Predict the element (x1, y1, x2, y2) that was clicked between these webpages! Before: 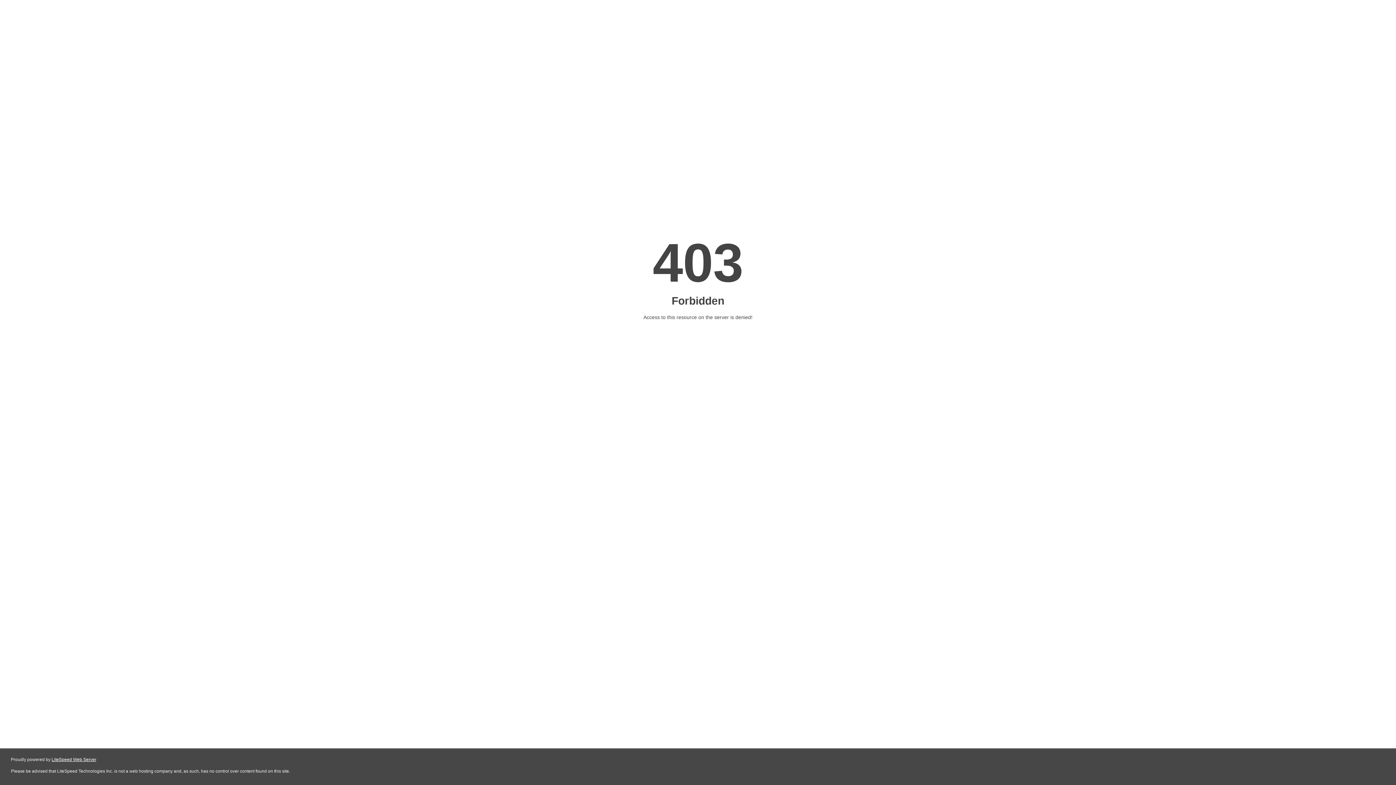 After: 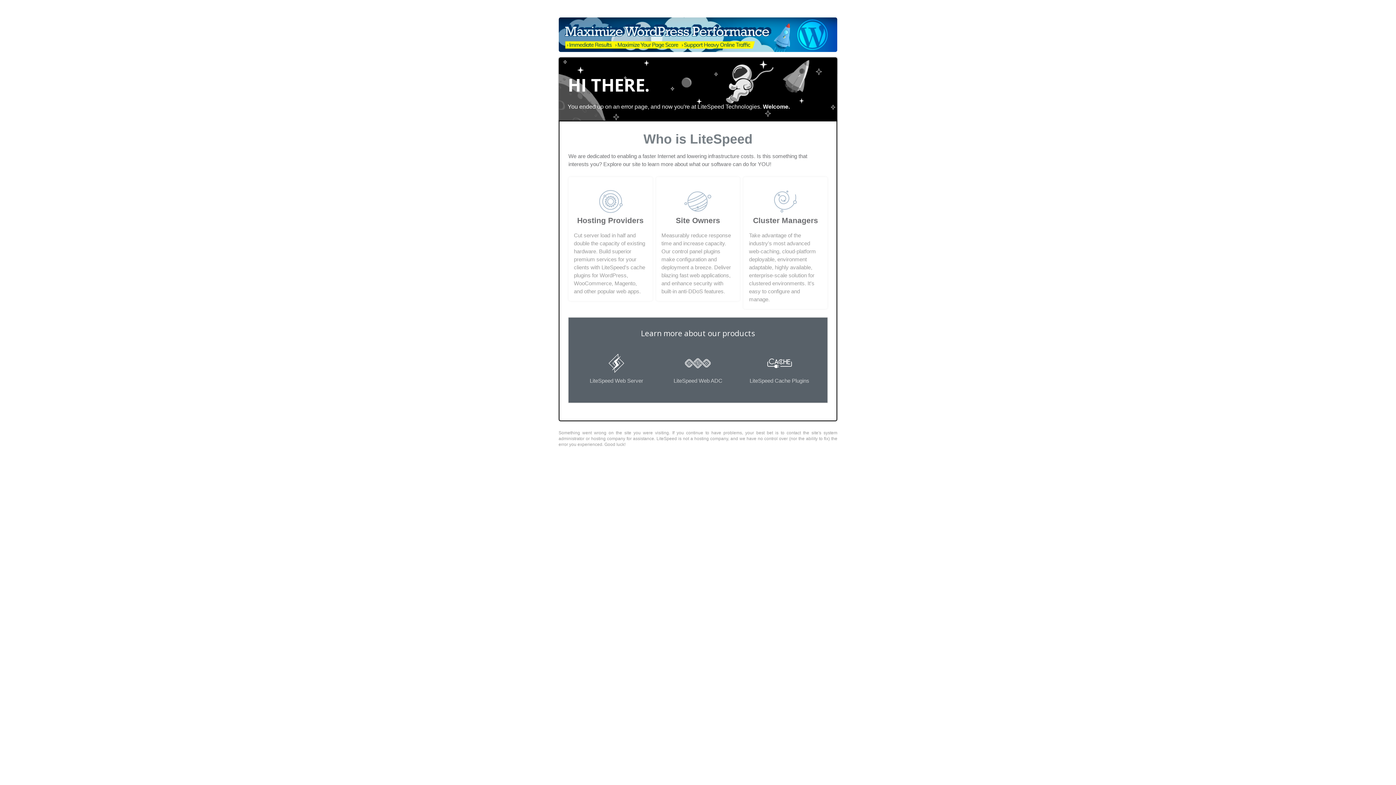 Action: bbox: (51, 757, 96, 762) label: LiteSpeed Web Server